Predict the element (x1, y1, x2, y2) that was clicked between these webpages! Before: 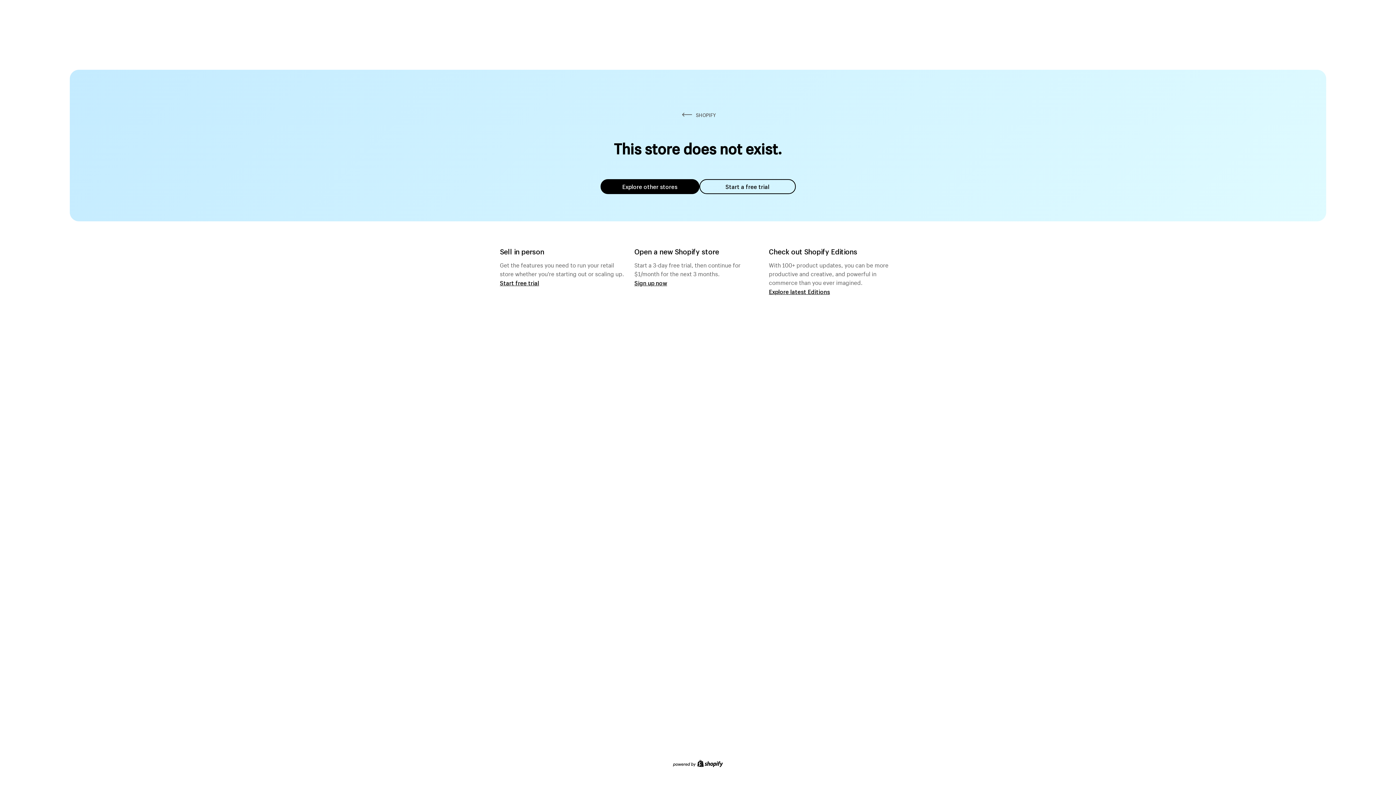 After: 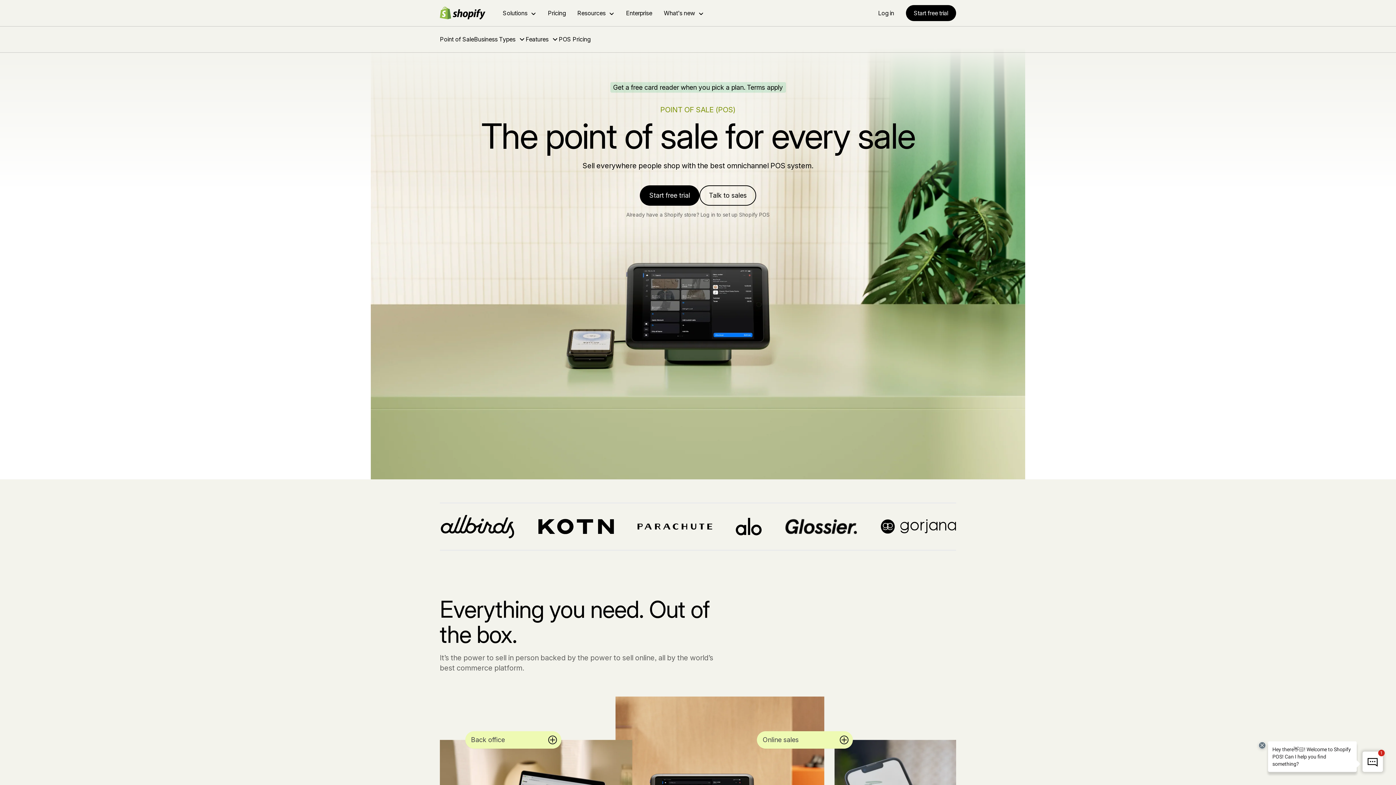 Action: label: Start free trial bbox: (500, 279, 539, 286)